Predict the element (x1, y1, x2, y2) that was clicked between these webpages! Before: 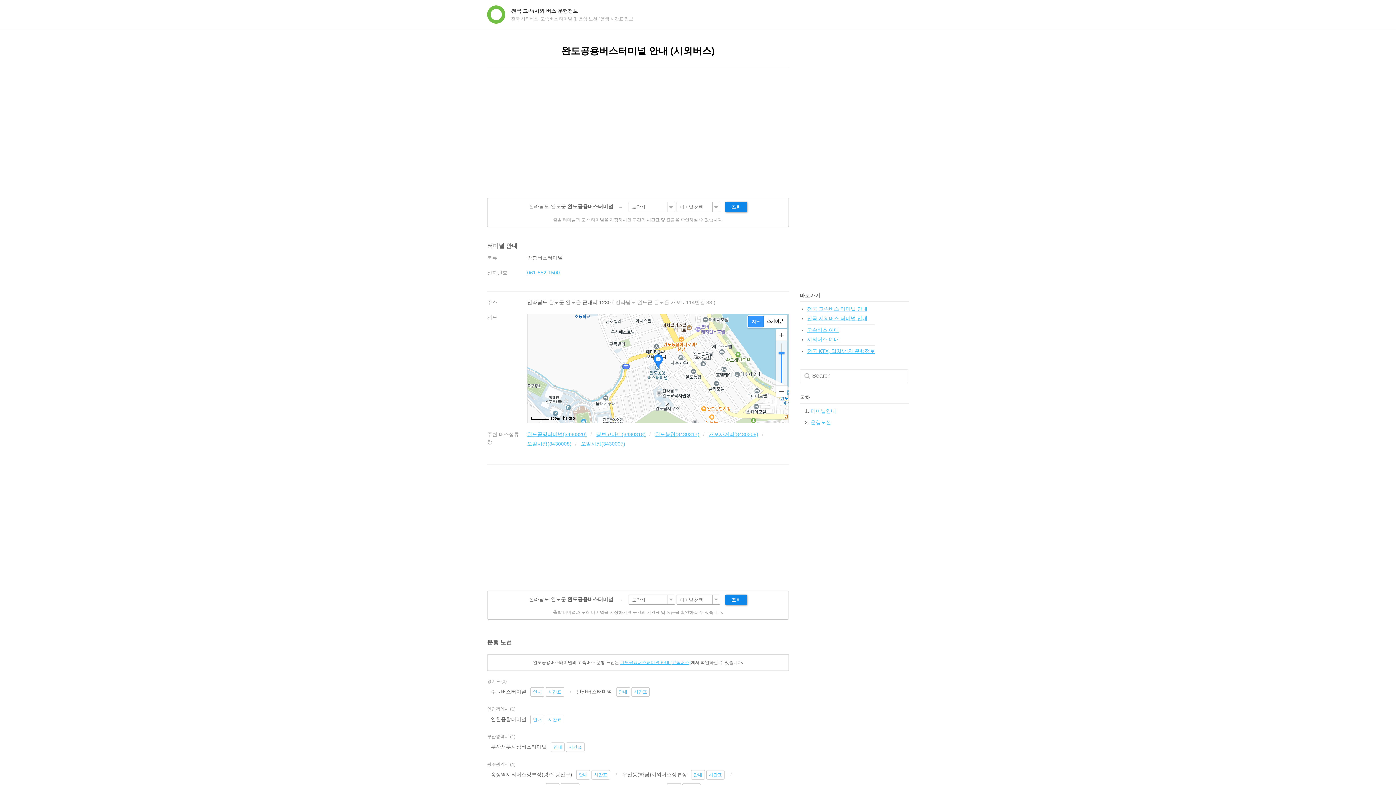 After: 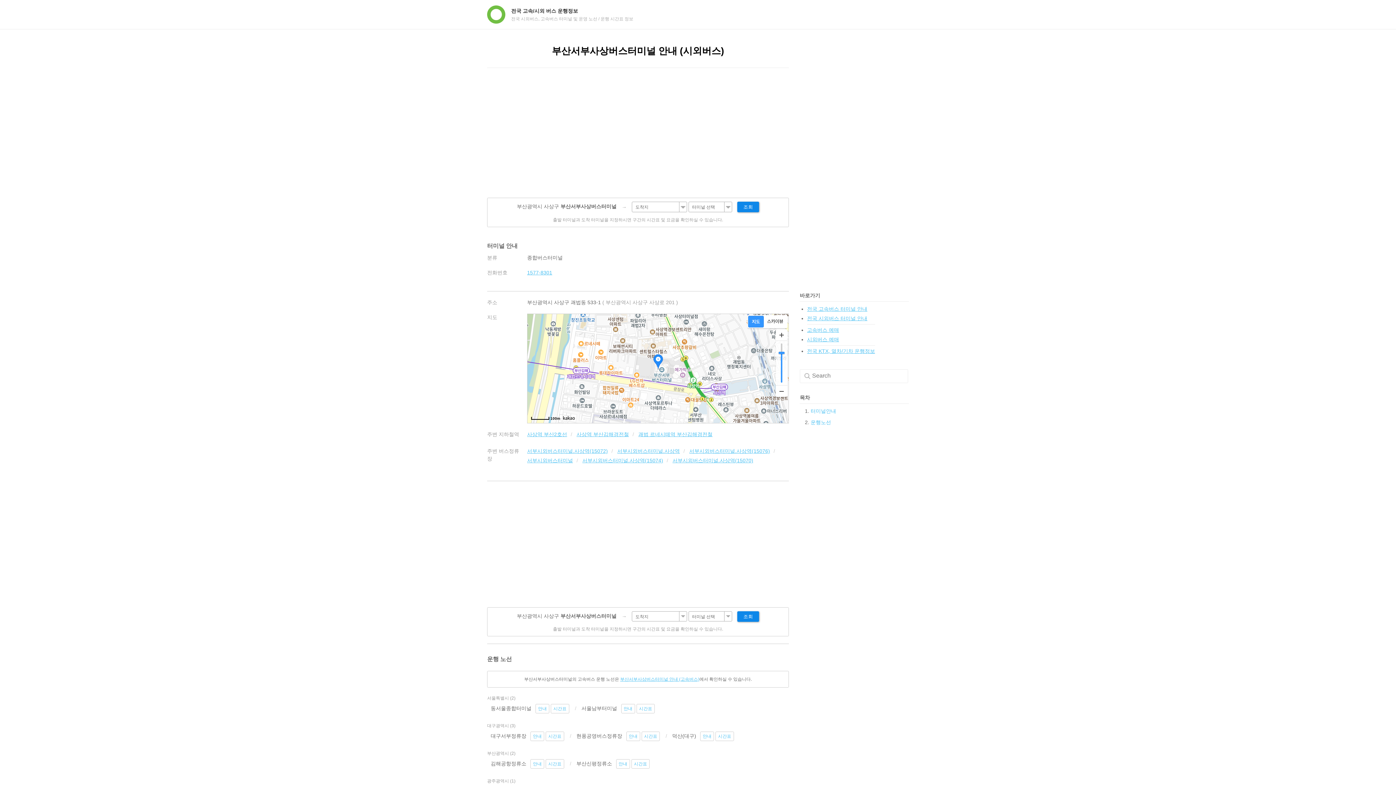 Action: bbox: (550, 743, 564, 752) label: 안내